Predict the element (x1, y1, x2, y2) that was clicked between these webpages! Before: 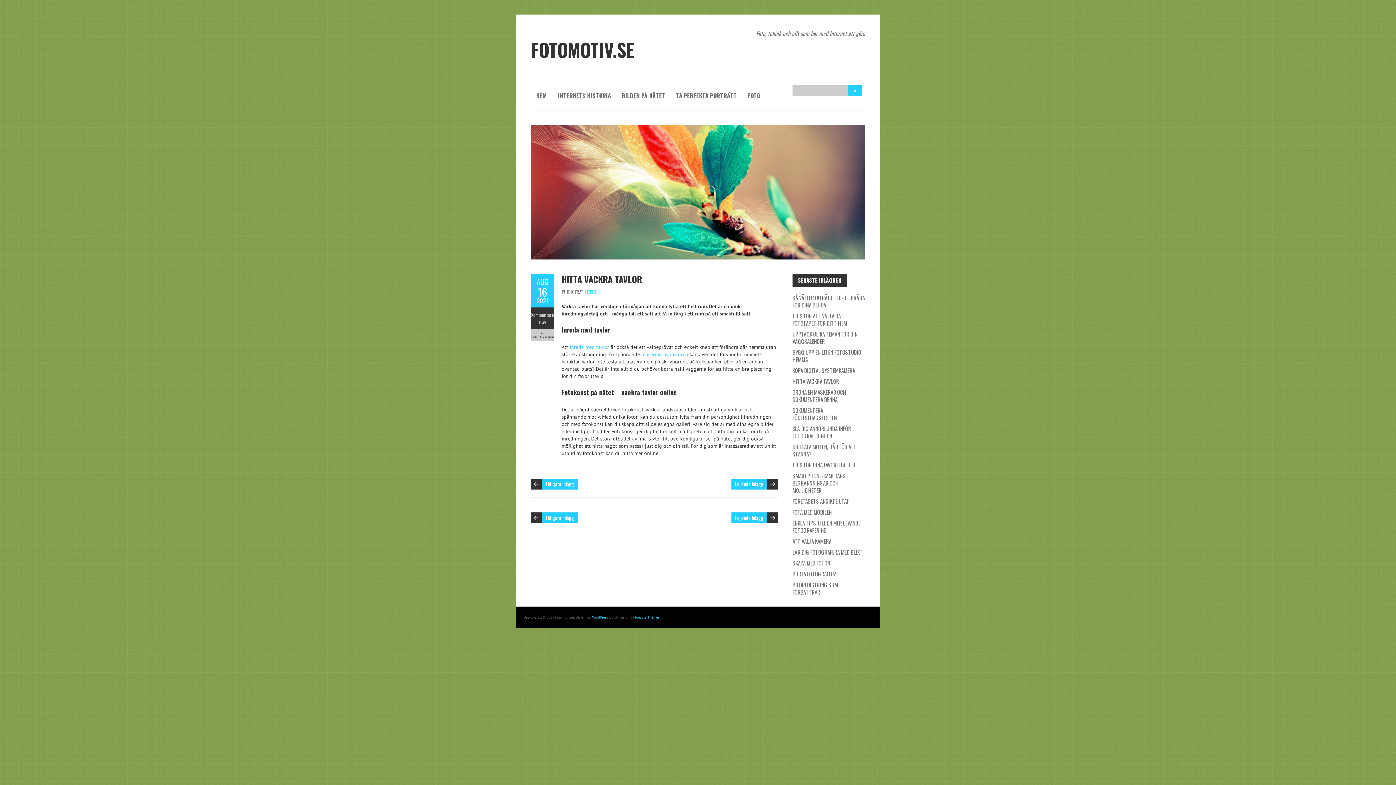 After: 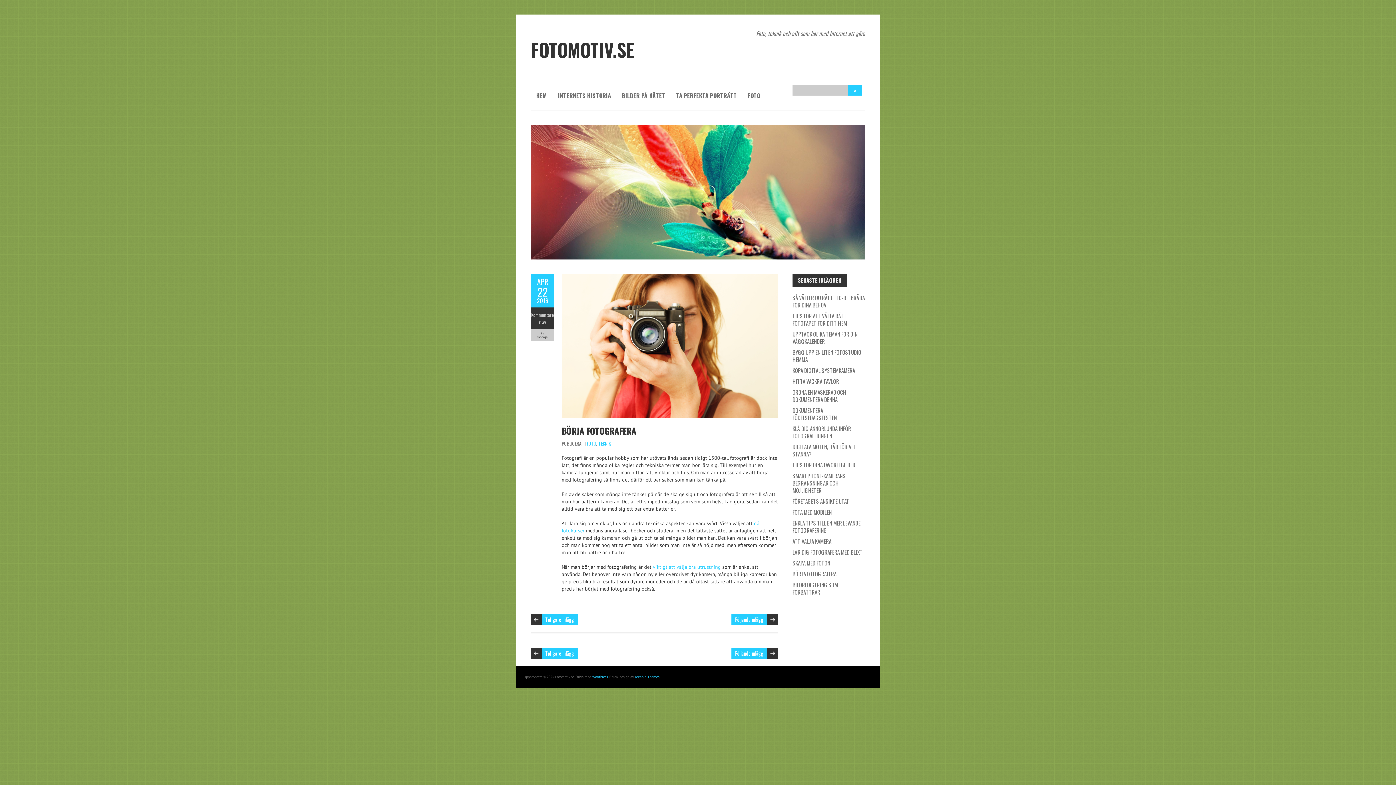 Action: bbox: (792, 570, 836, 578) label: BÖRJA FOTOGRAFERA